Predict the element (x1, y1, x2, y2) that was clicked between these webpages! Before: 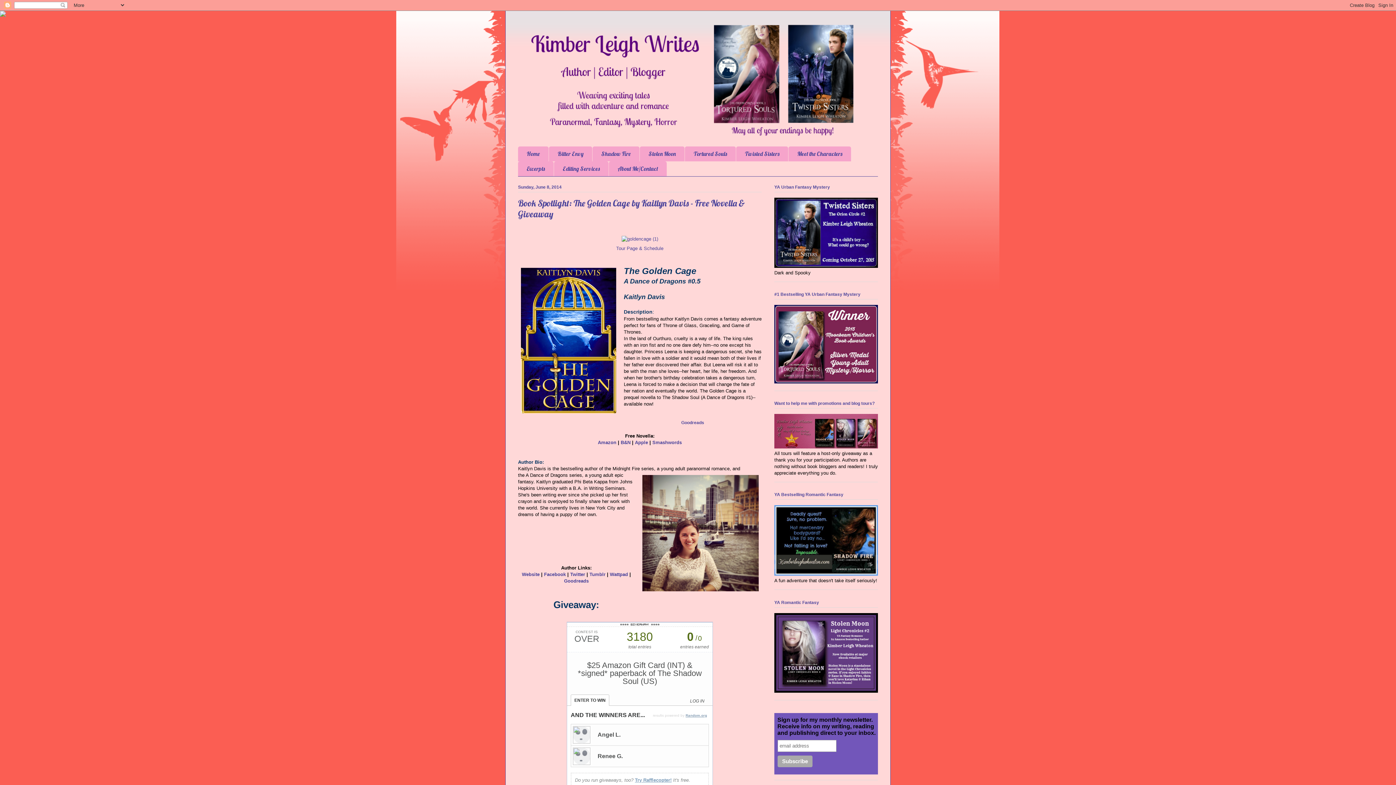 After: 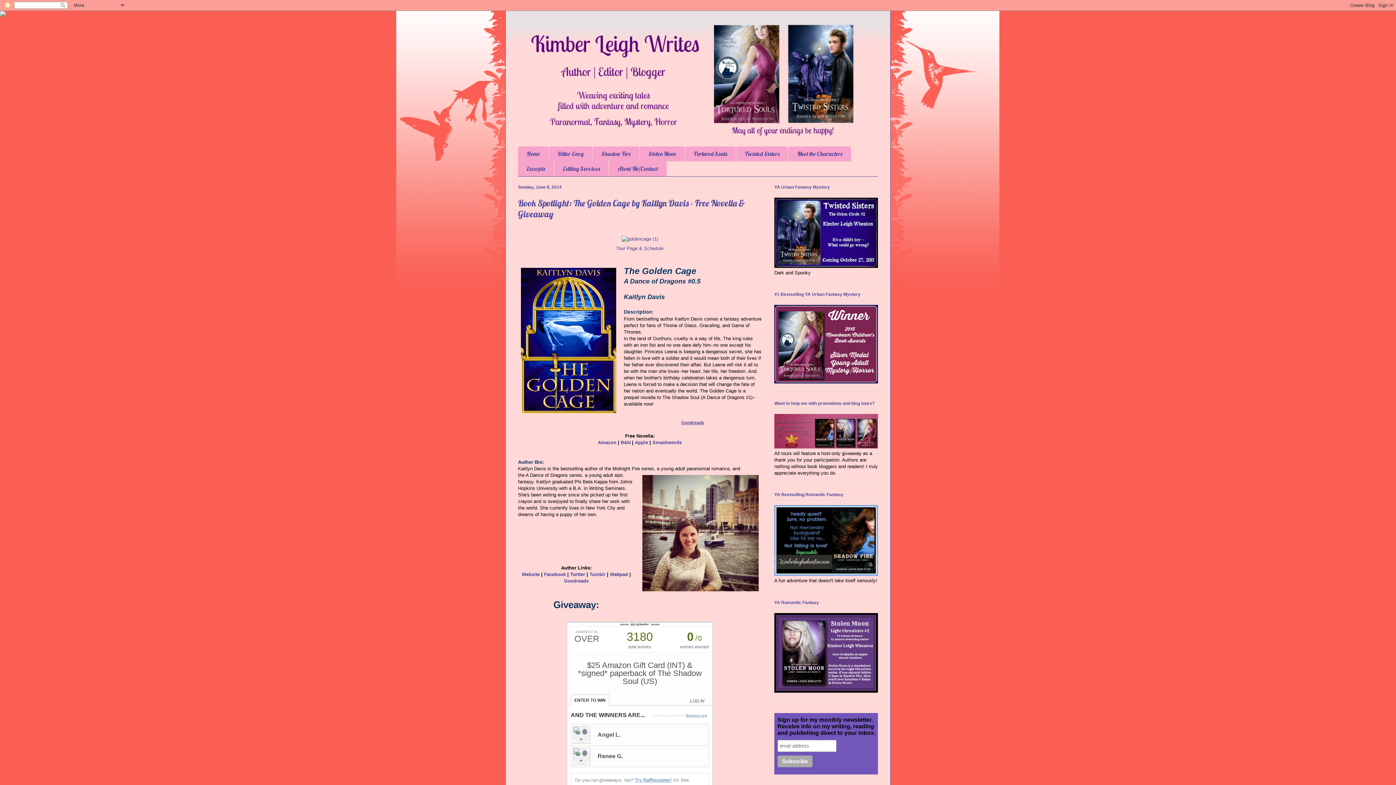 Action: bbox: (681, 420, 704, 425) label: Goodreads